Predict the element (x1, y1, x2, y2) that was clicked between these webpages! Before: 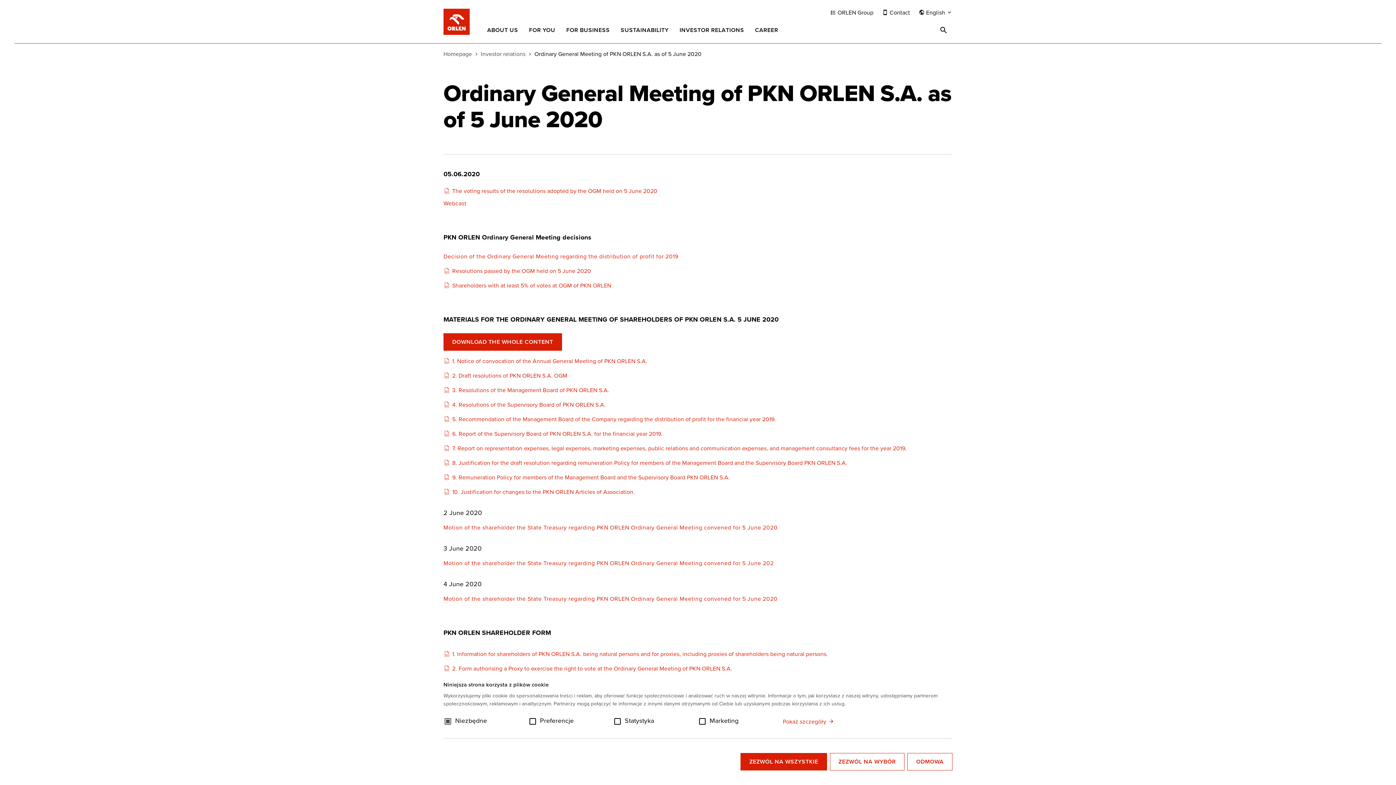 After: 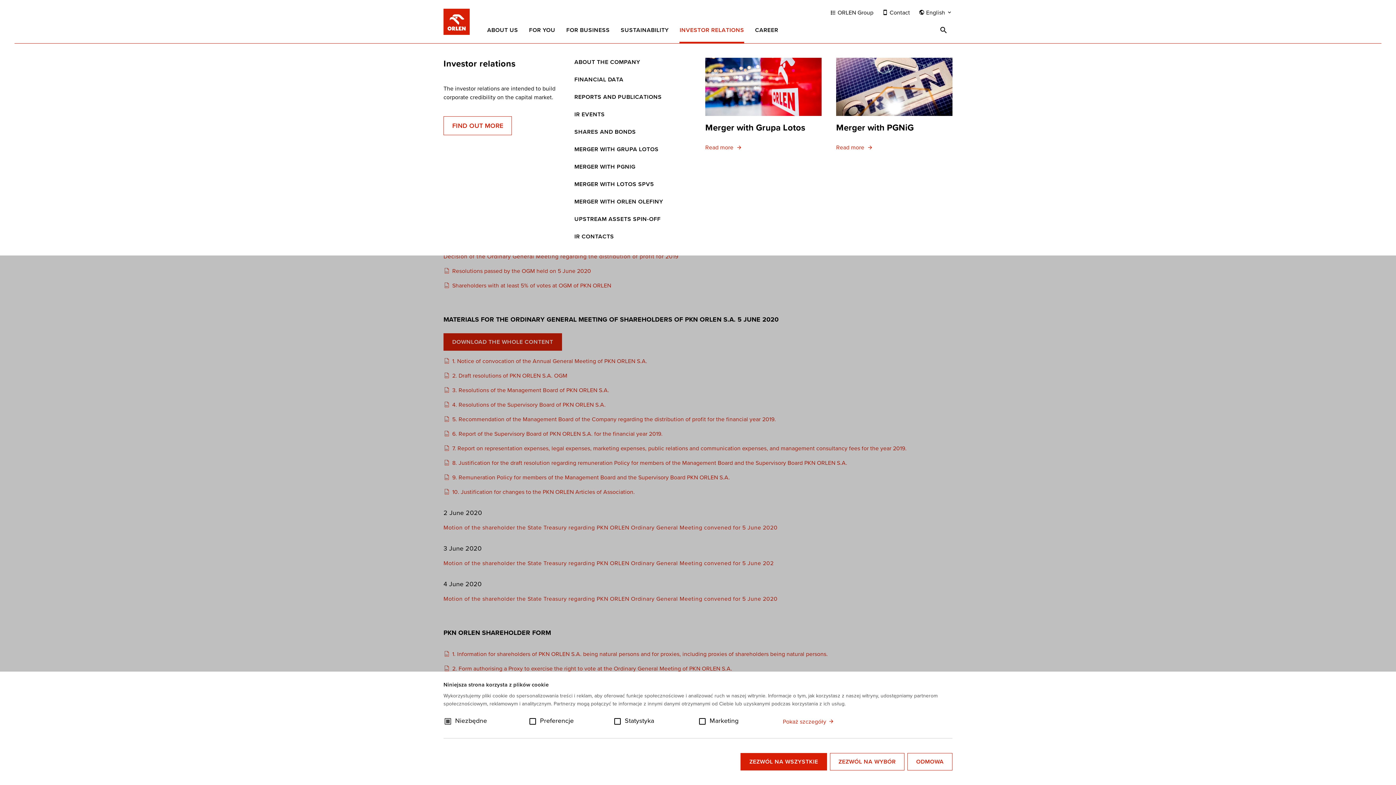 Action: bbox: (679, 21, 744, 43) label: INVESTOR RELATIONS